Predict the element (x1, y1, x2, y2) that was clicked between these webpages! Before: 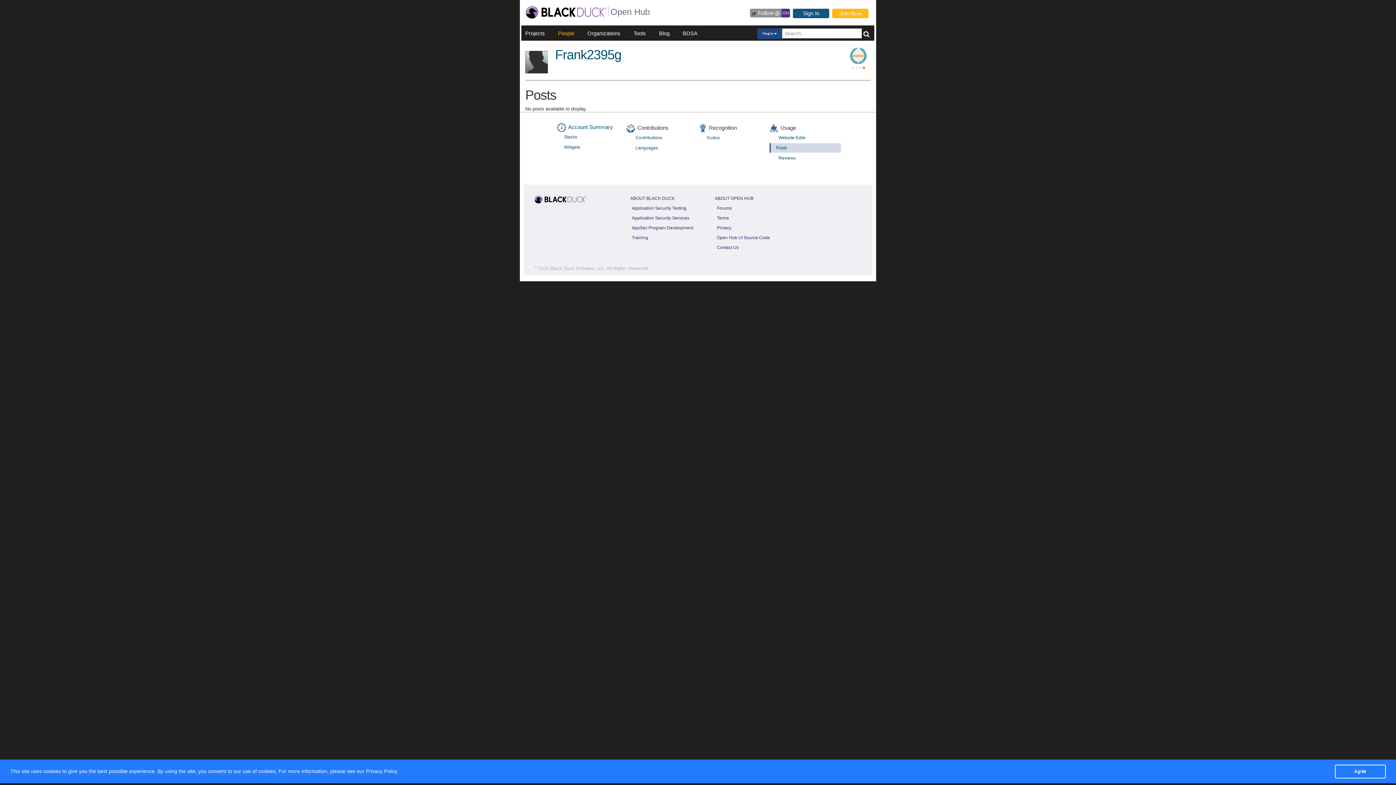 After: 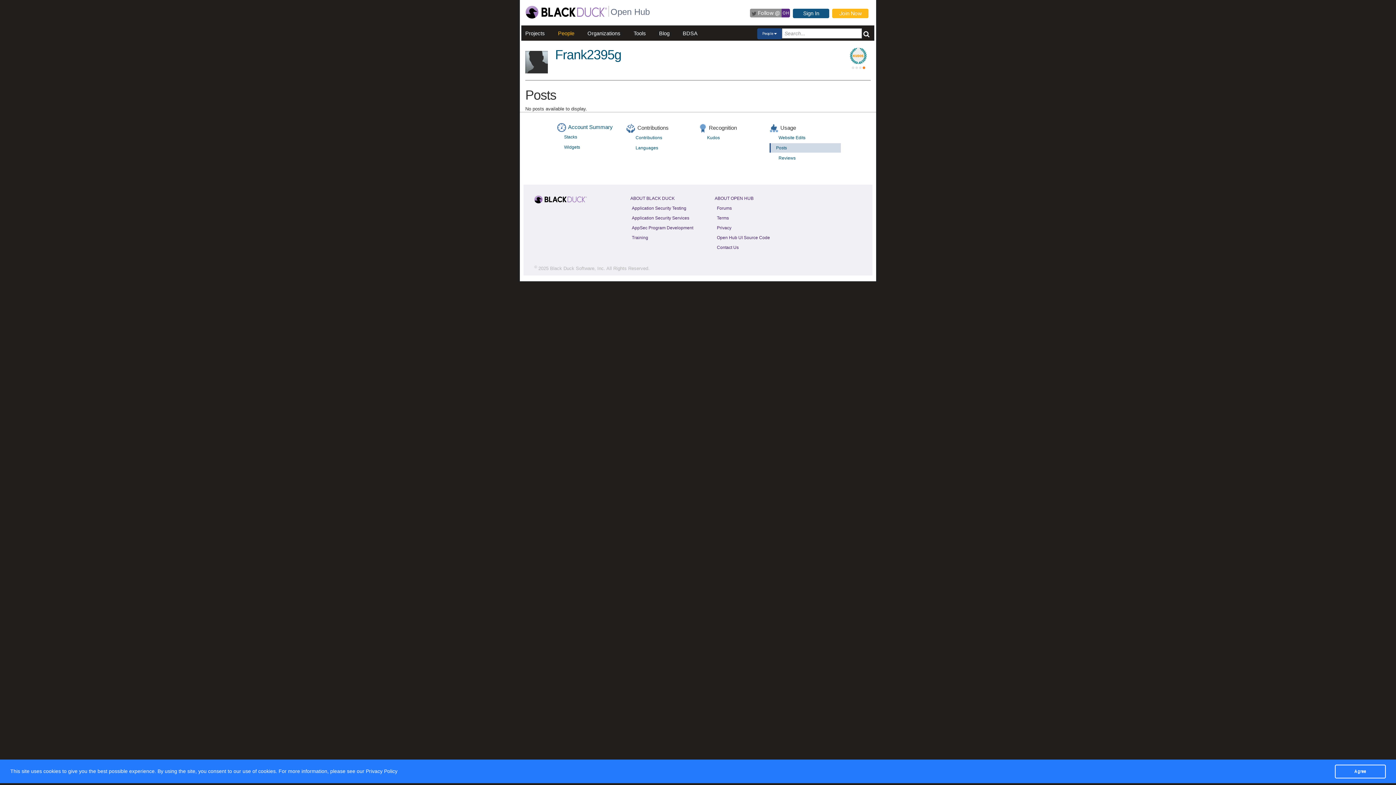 Action: bbox: (849, 47, 867, 64)